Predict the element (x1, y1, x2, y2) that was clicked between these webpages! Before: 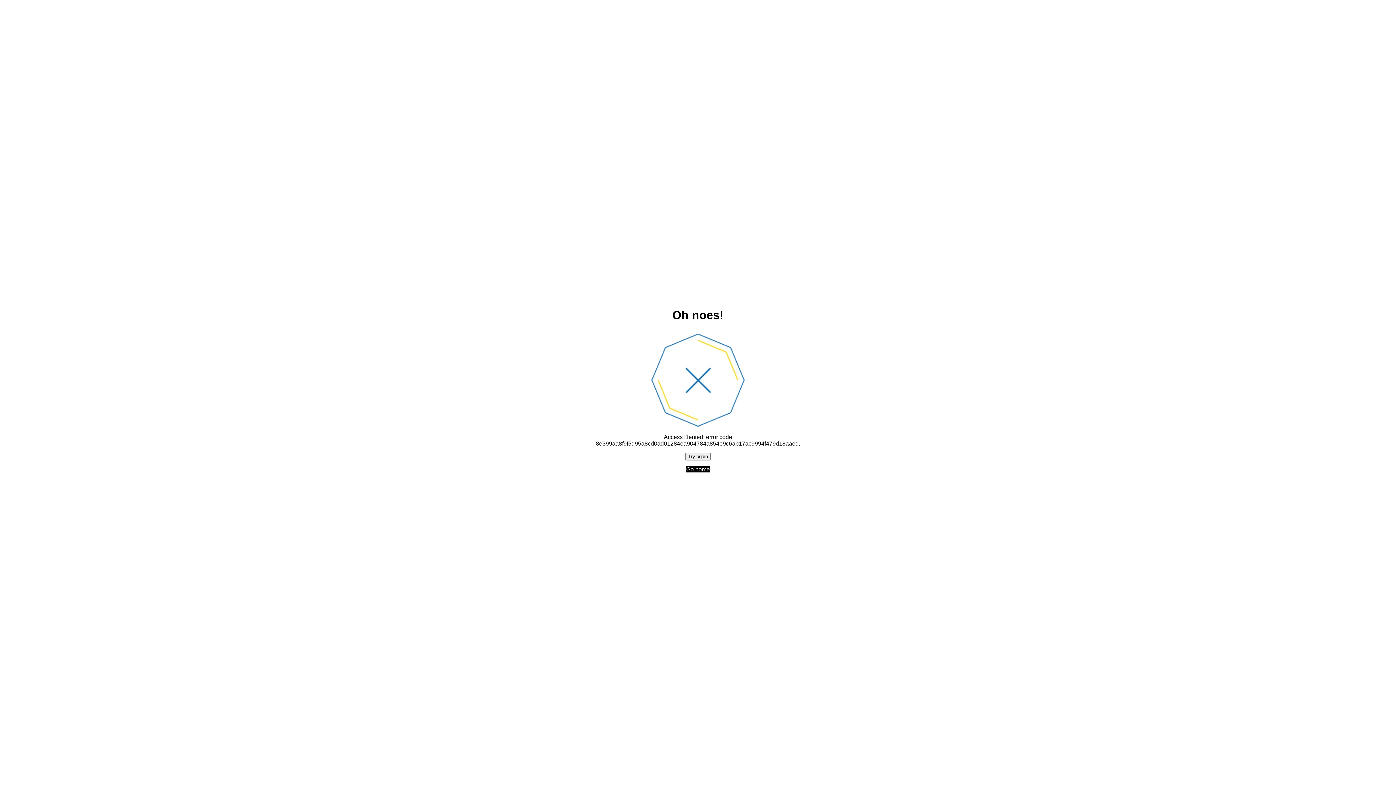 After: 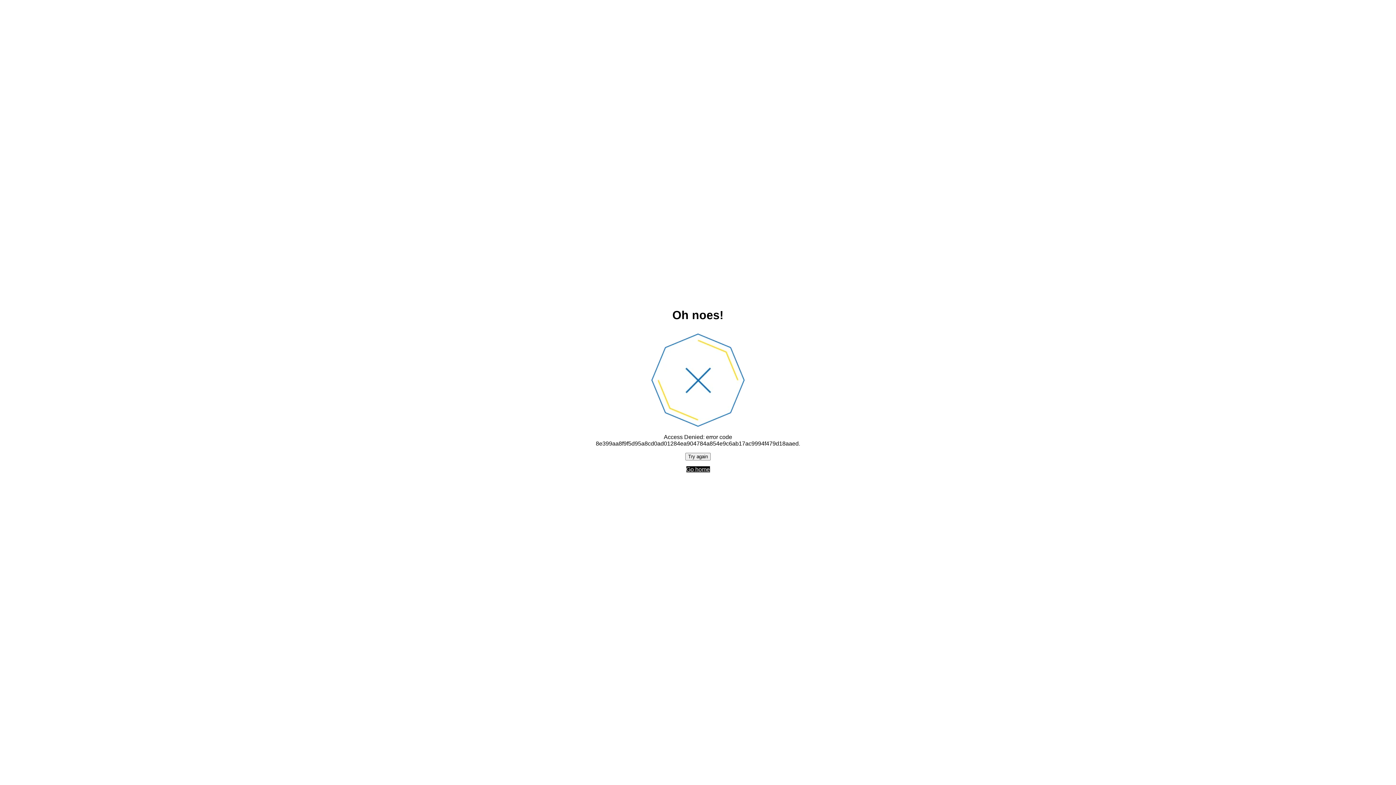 Action: bbox: (686, 466, 710, 472) label: Go home